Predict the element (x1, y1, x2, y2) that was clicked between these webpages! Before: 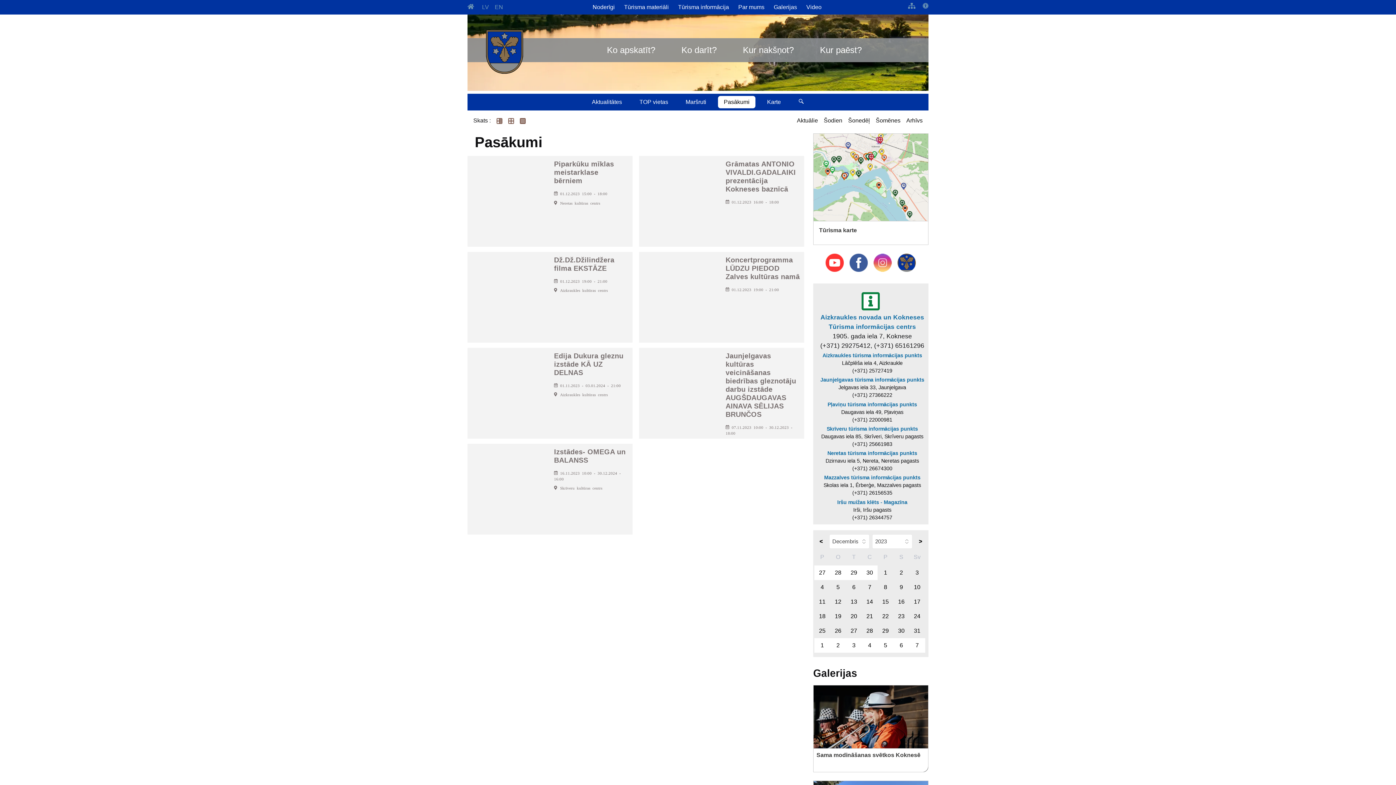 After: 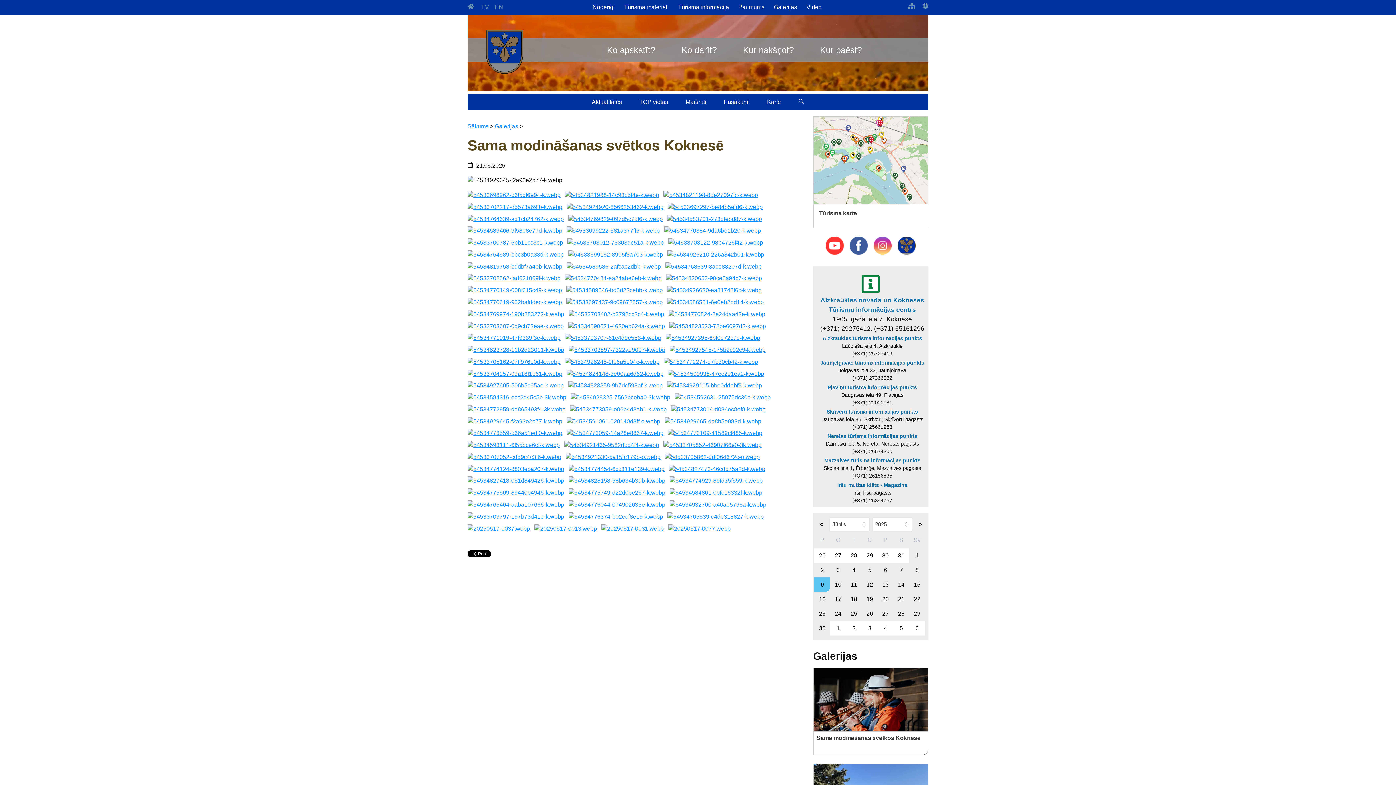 Action: label: Sama modināšanas svētkos Koknesē bbox: (813, 685, 928, 772)